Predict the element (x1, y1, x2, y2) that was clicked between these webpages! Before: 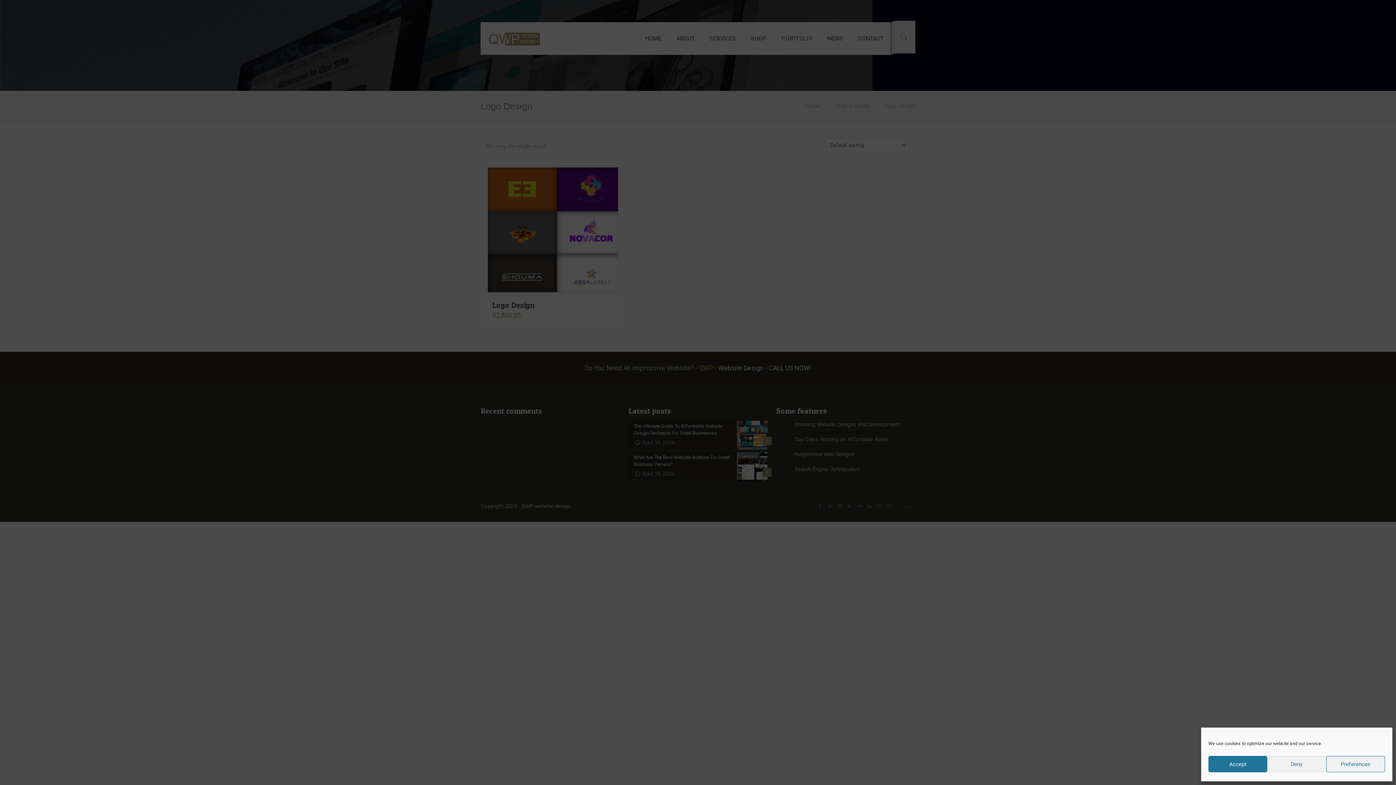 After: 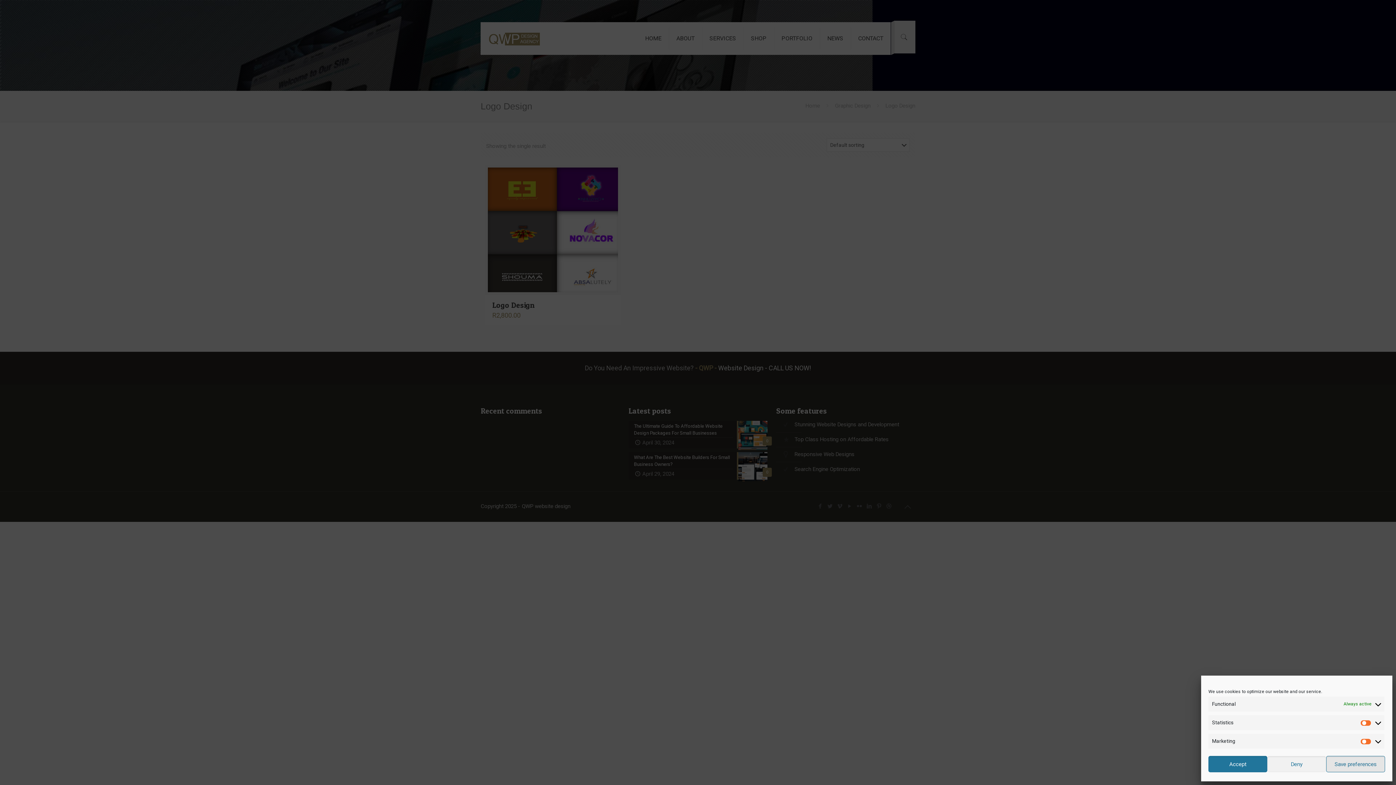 Action: label: Preferences bbox: (1326, 756, 1385, 772)